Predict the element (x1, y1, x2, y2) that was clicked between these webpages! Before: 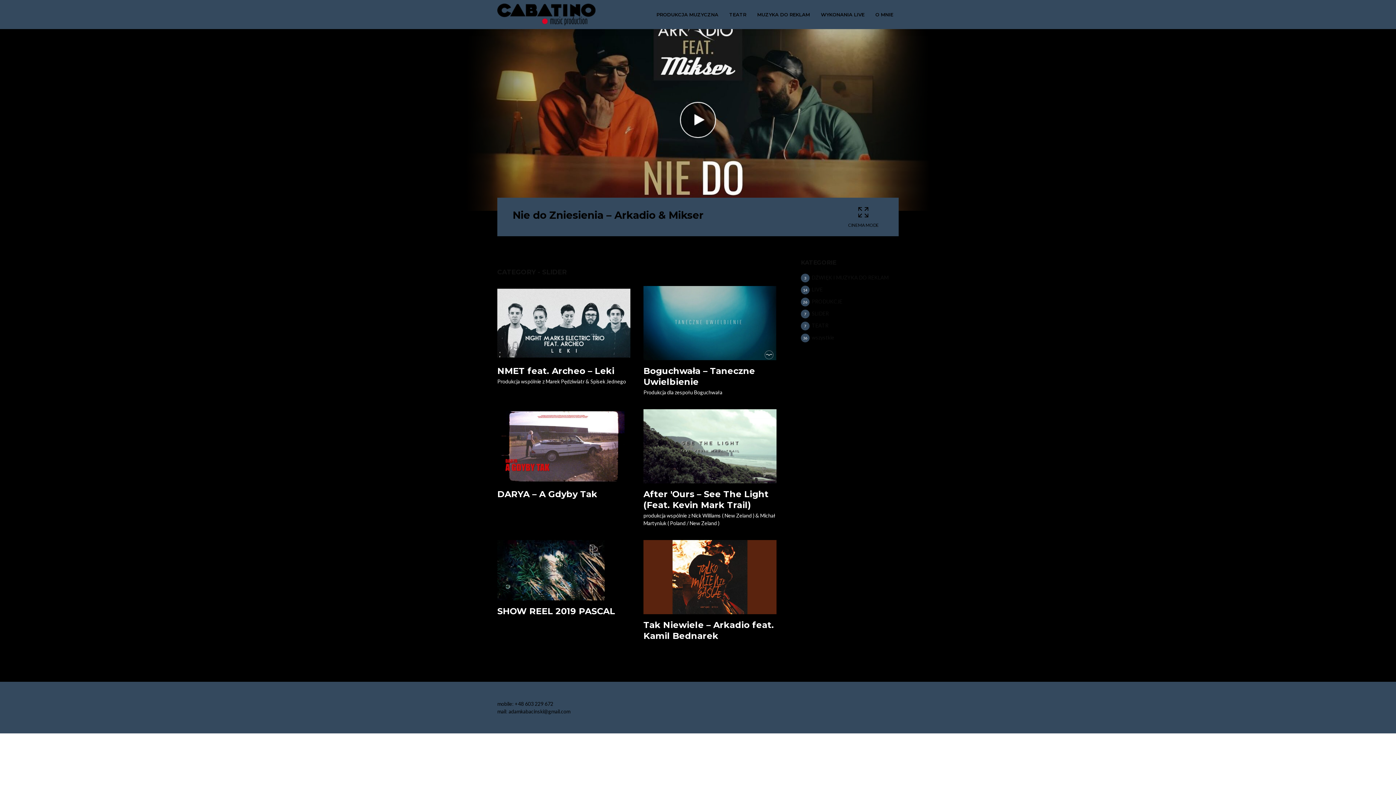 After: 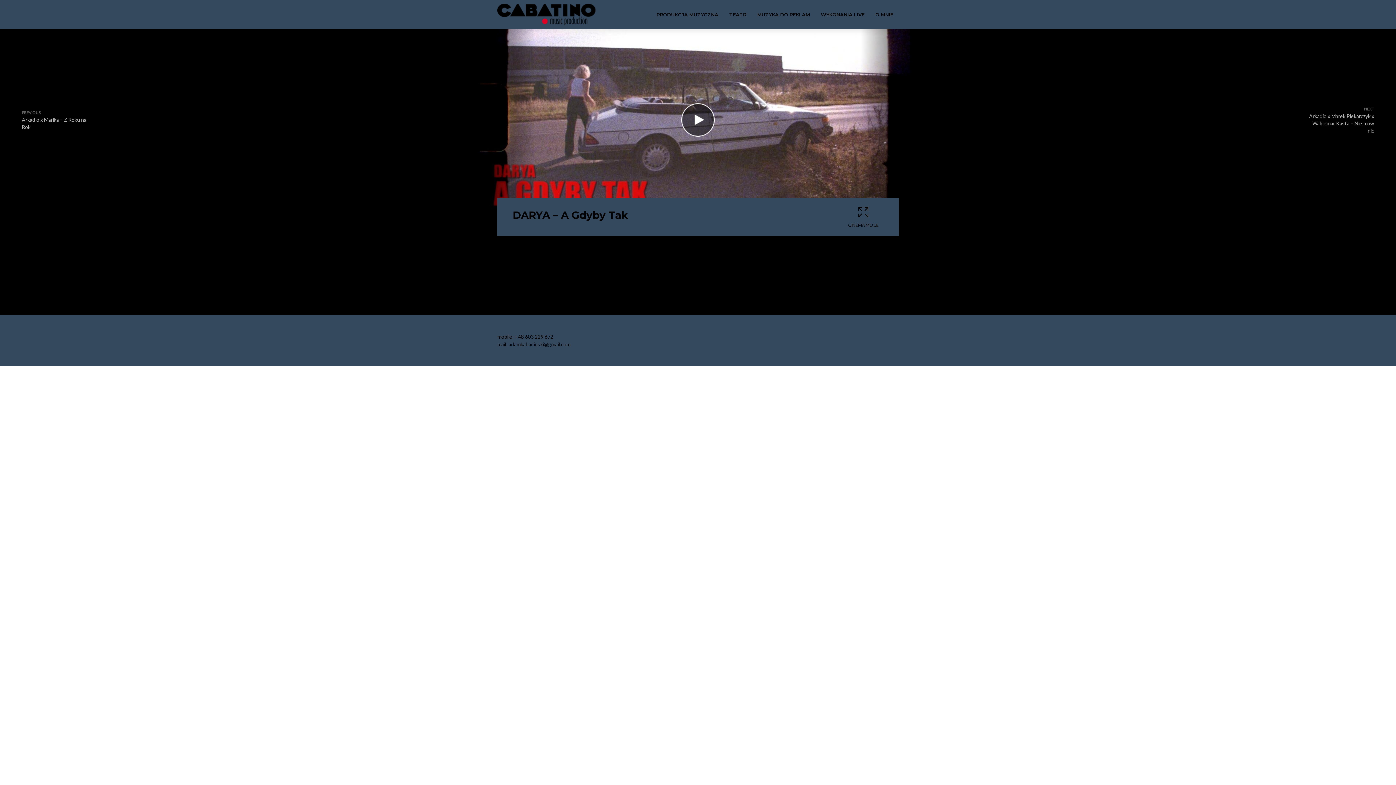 Action: label: DARYA – A Gdyby Tak bbox: (497, 489, 630, 499)